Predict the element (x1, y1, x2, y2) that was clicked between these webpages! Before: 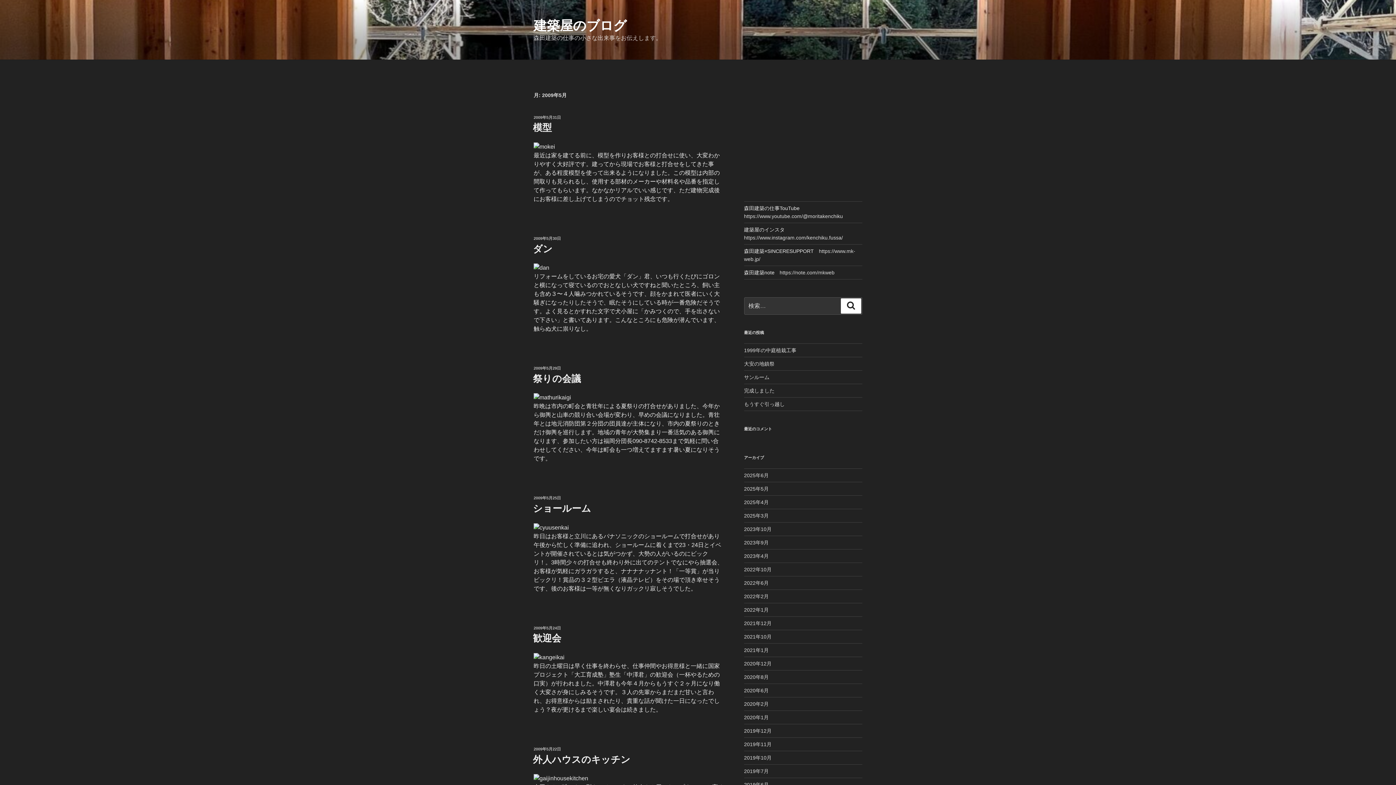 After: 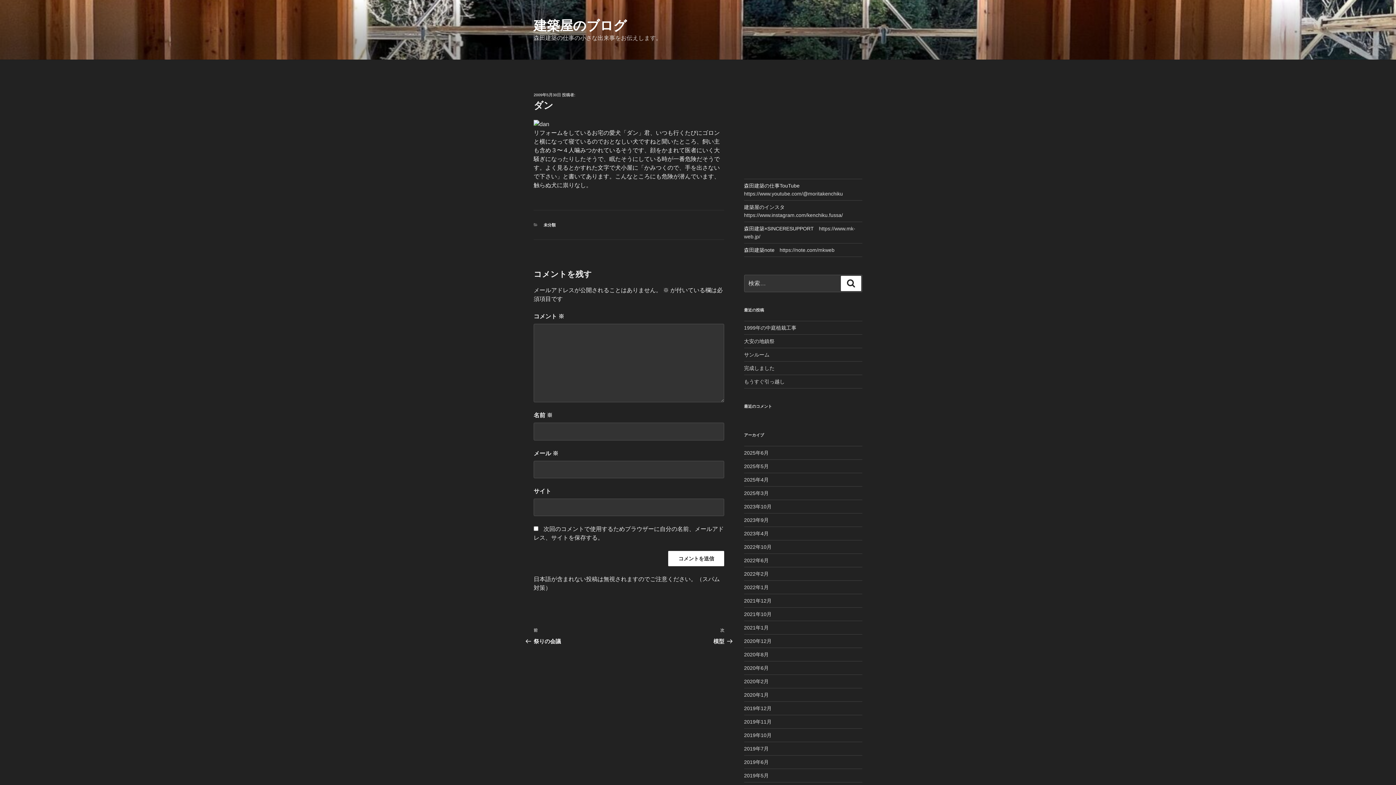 Action: bbox: (533, 243, 552, 254) label: ダン